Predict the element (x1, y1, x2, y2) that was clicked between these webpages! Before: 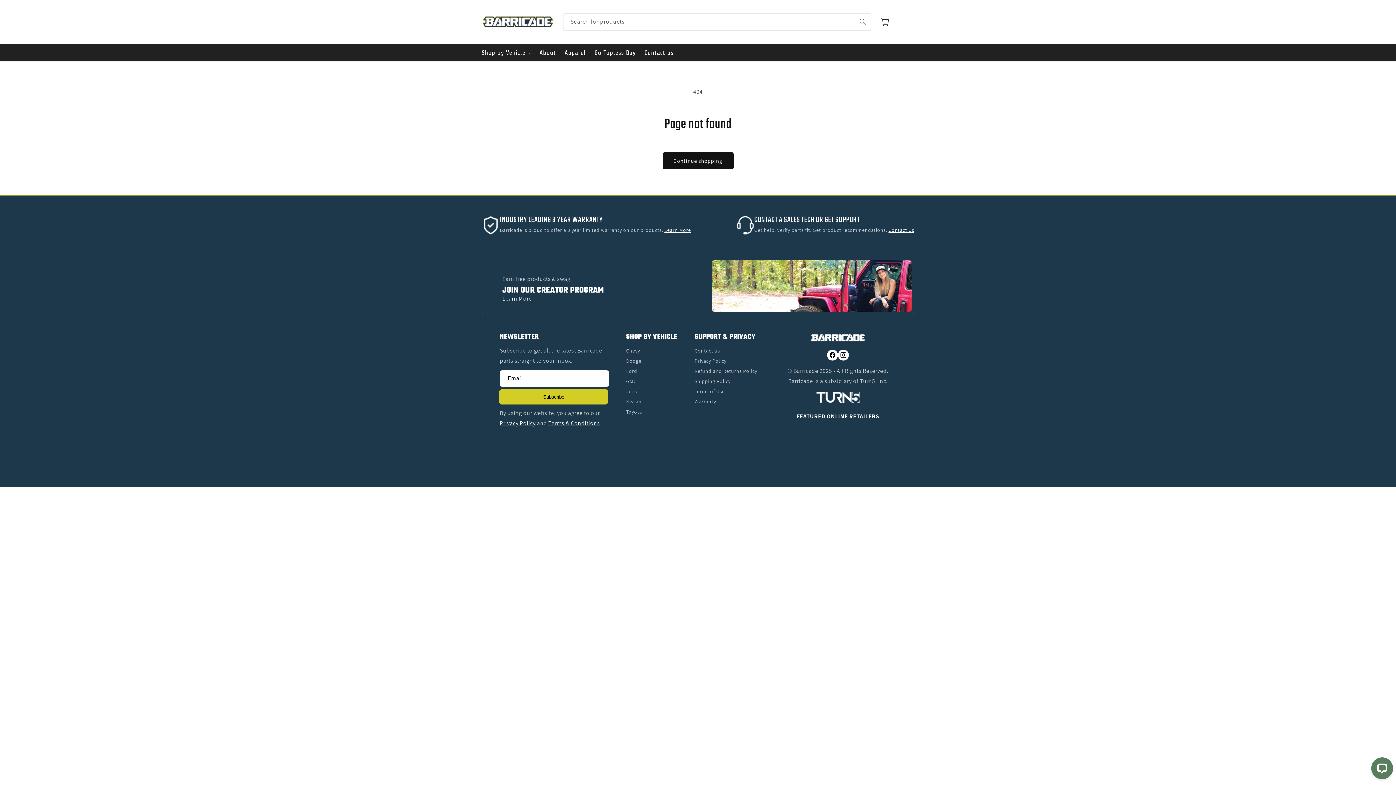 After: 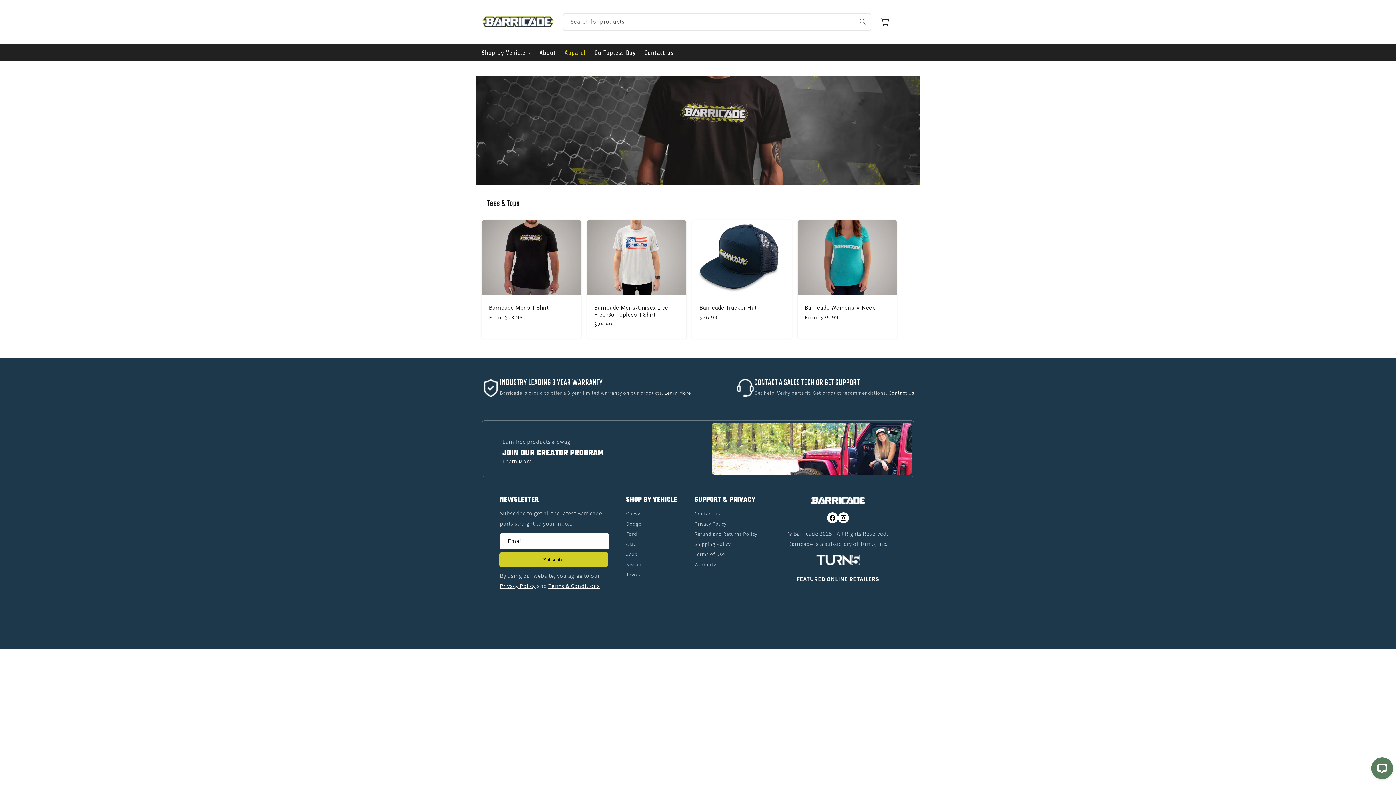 Action: label: Apparel bbox: (560, 44, 590, 61)